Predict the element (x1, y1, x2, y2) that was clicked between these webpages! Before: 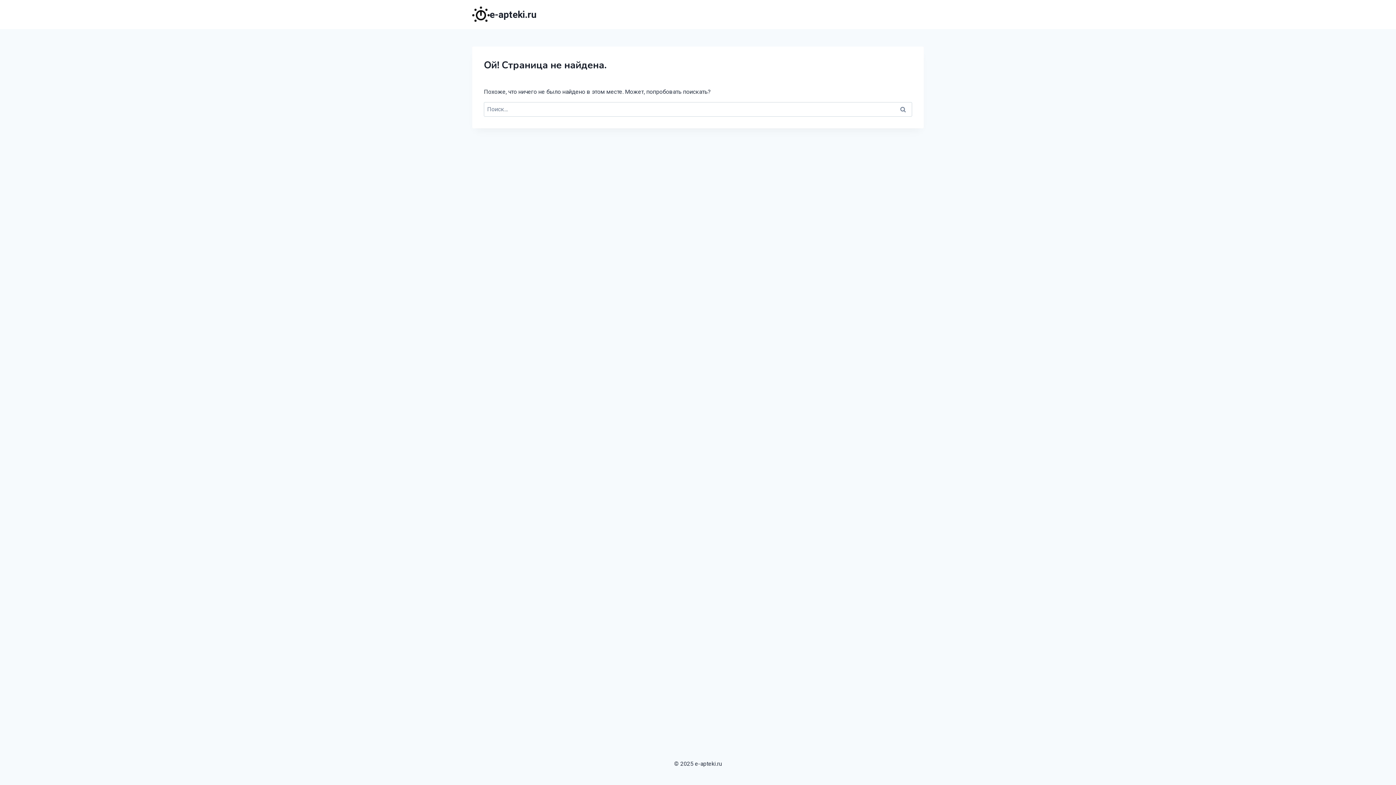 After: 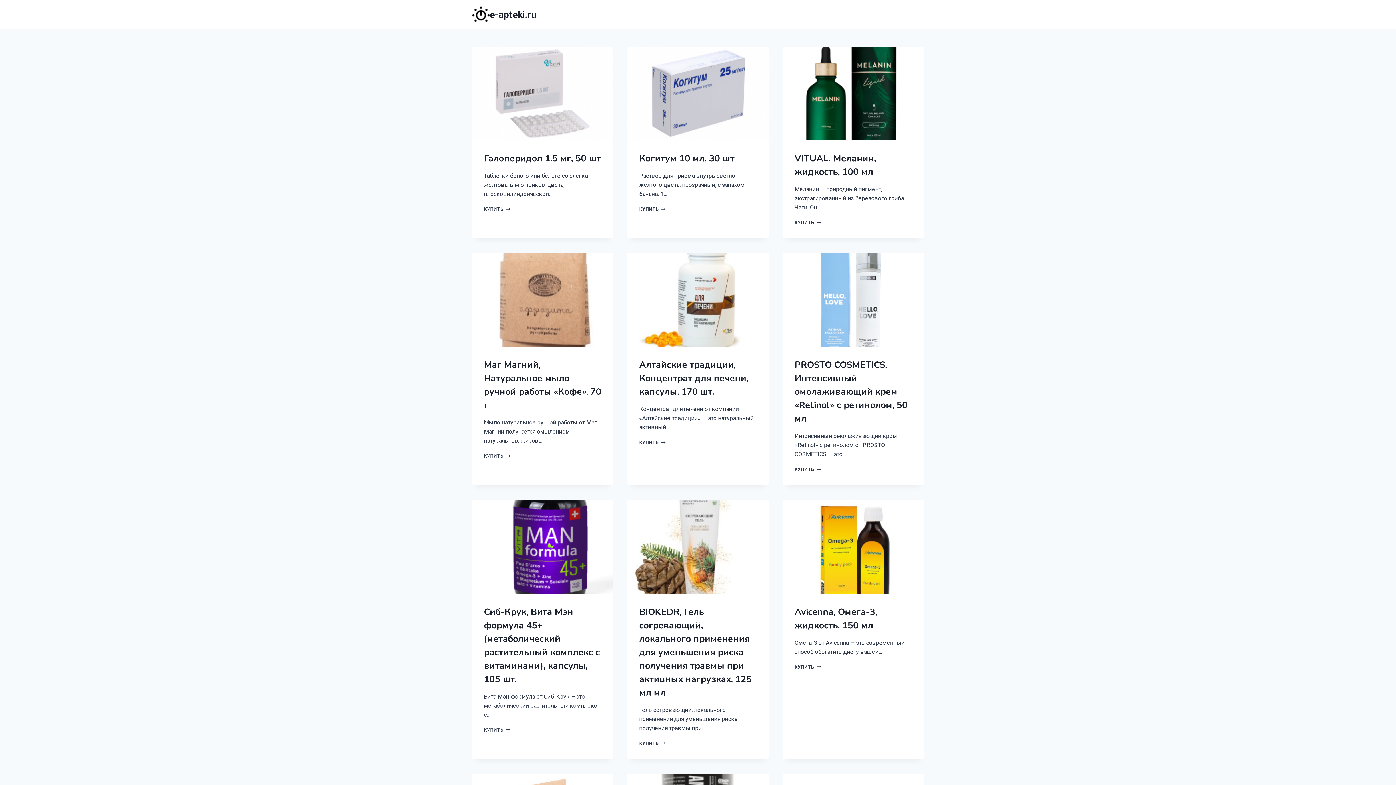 Action: label: e-apteki.ru bbox: (472, 5, 536, 23)